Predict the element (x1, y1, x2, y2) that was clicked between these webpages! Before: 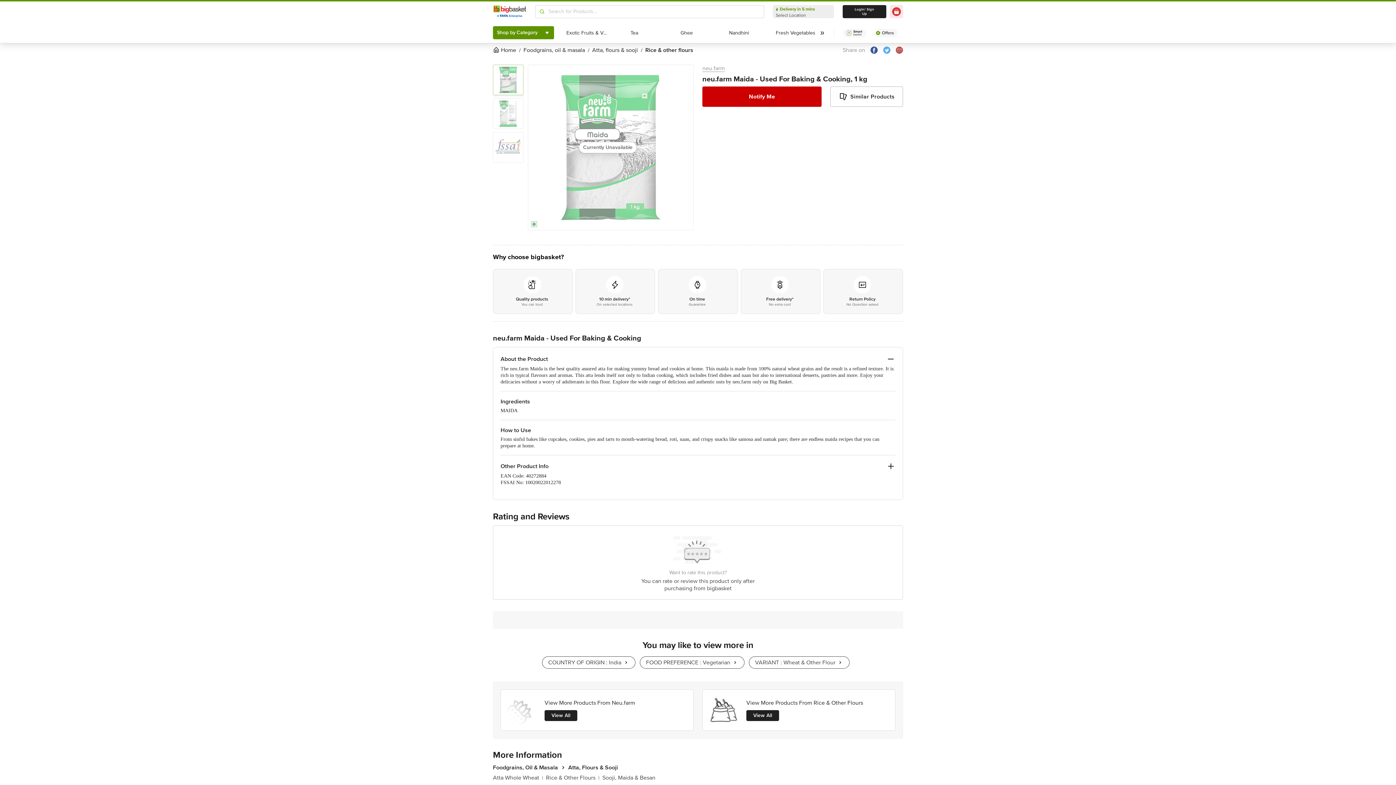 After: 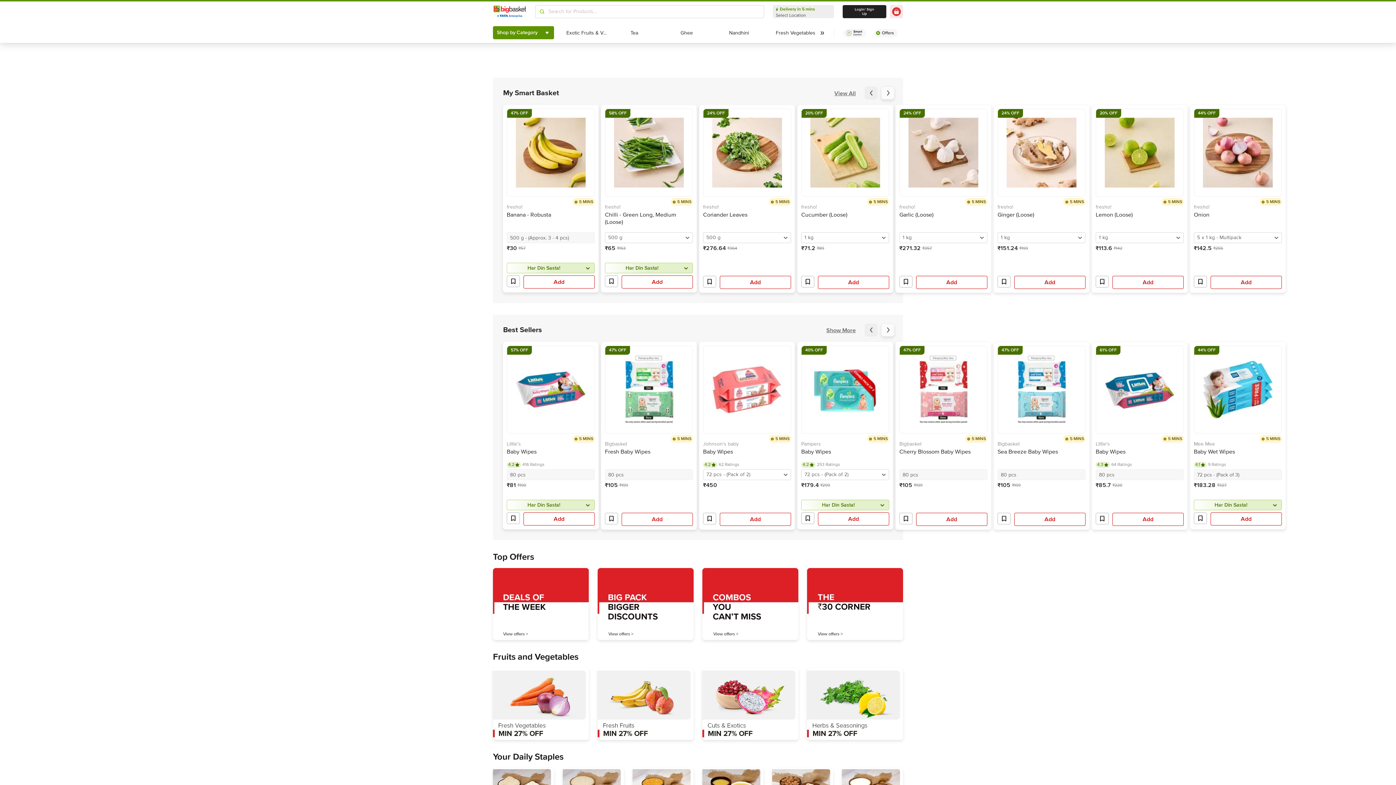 Action: bbox: (493, 5, 526, 18)